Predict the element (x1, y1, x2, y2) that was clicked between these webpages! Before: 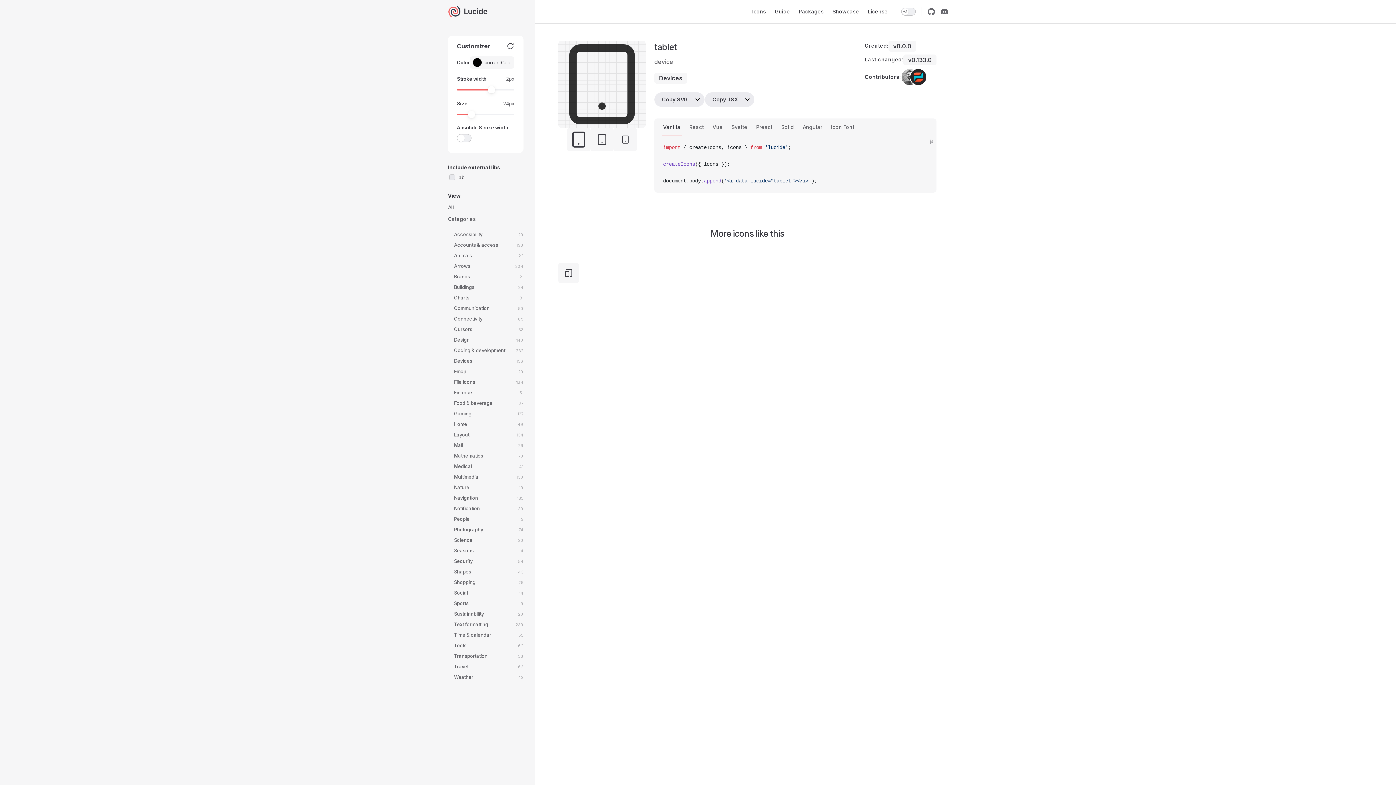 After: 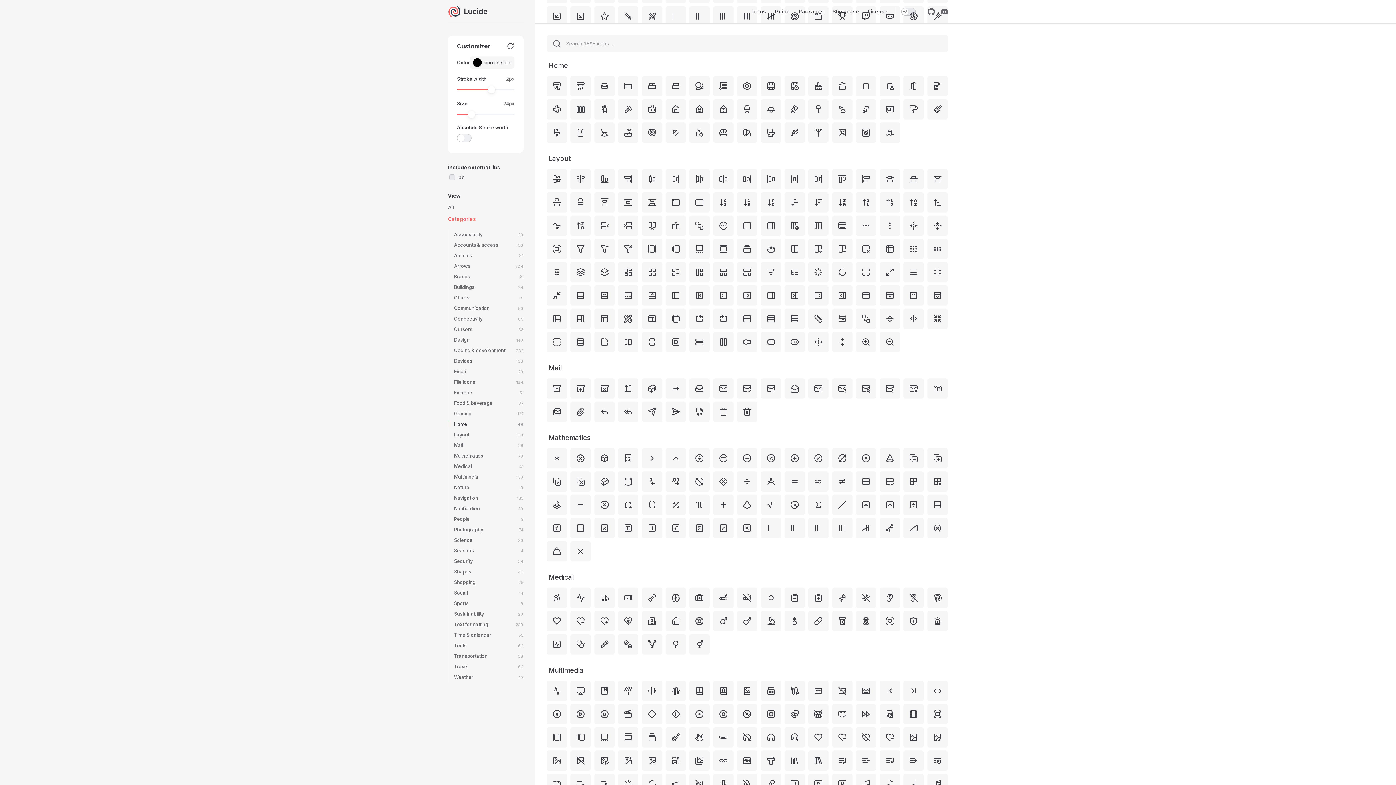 Action: label: Home
49 bbox: (454, 419, 523, 429)